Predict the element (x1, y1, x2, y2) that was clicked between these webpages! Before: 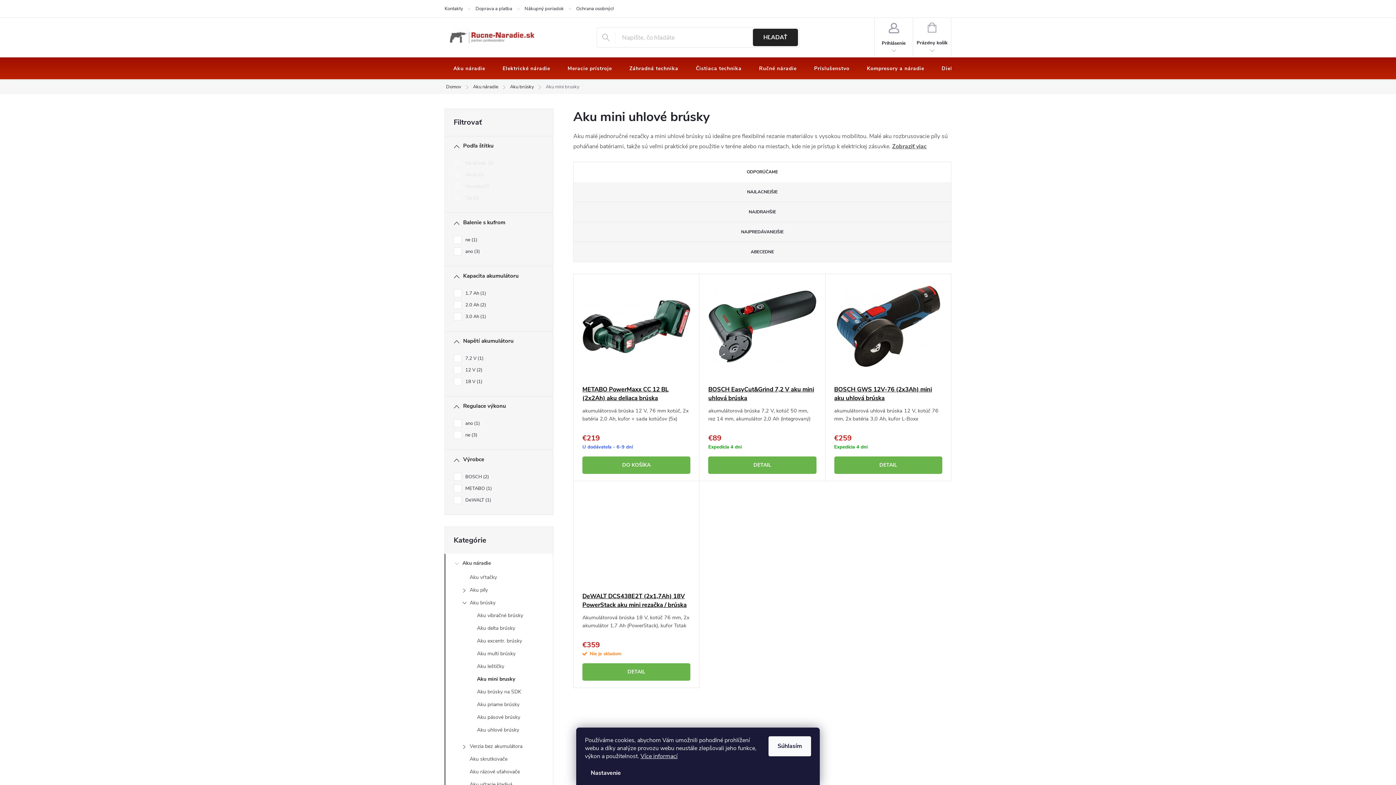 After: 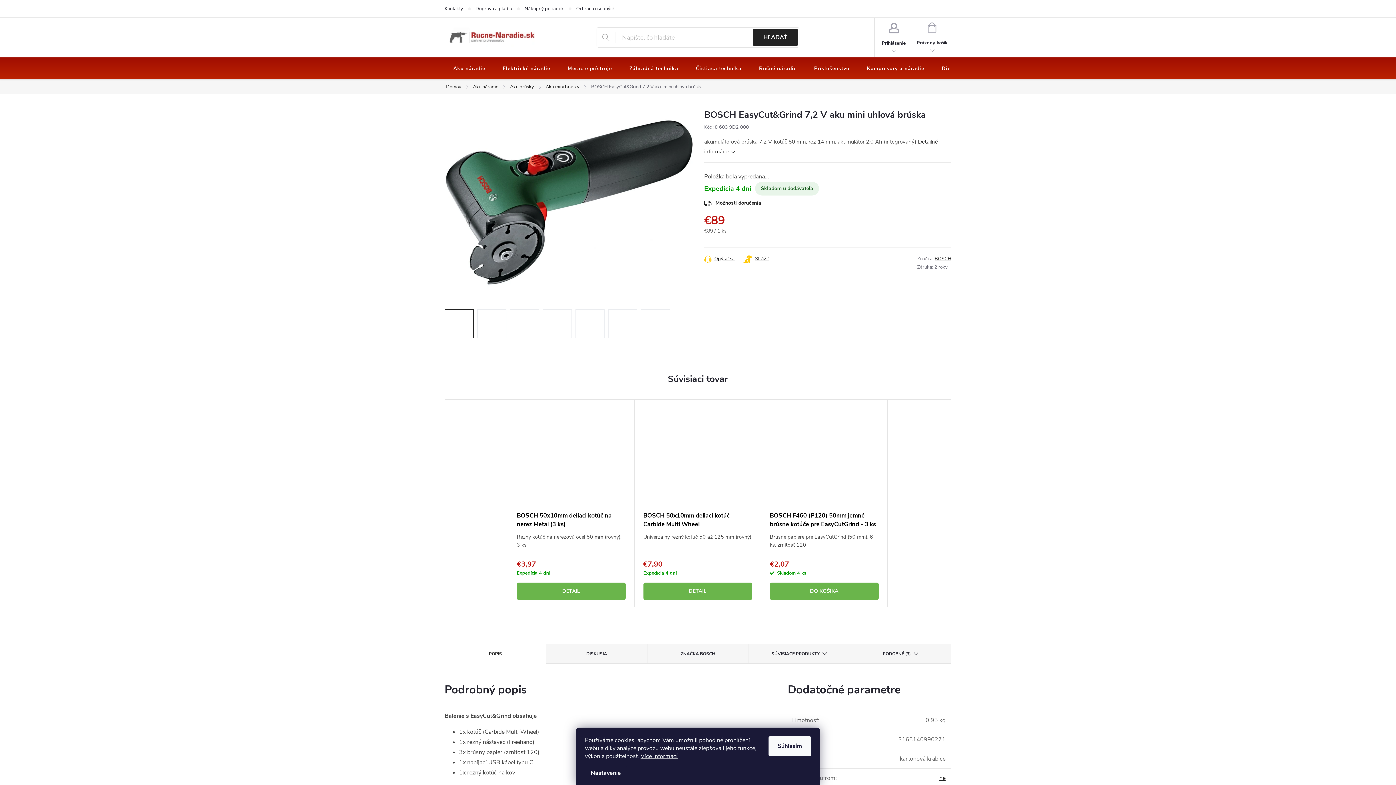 Action: label: BOSCH EasyCut&Grind 7,2 V aku mini uhlová brúska bbox: (708, 385, 816, 402)